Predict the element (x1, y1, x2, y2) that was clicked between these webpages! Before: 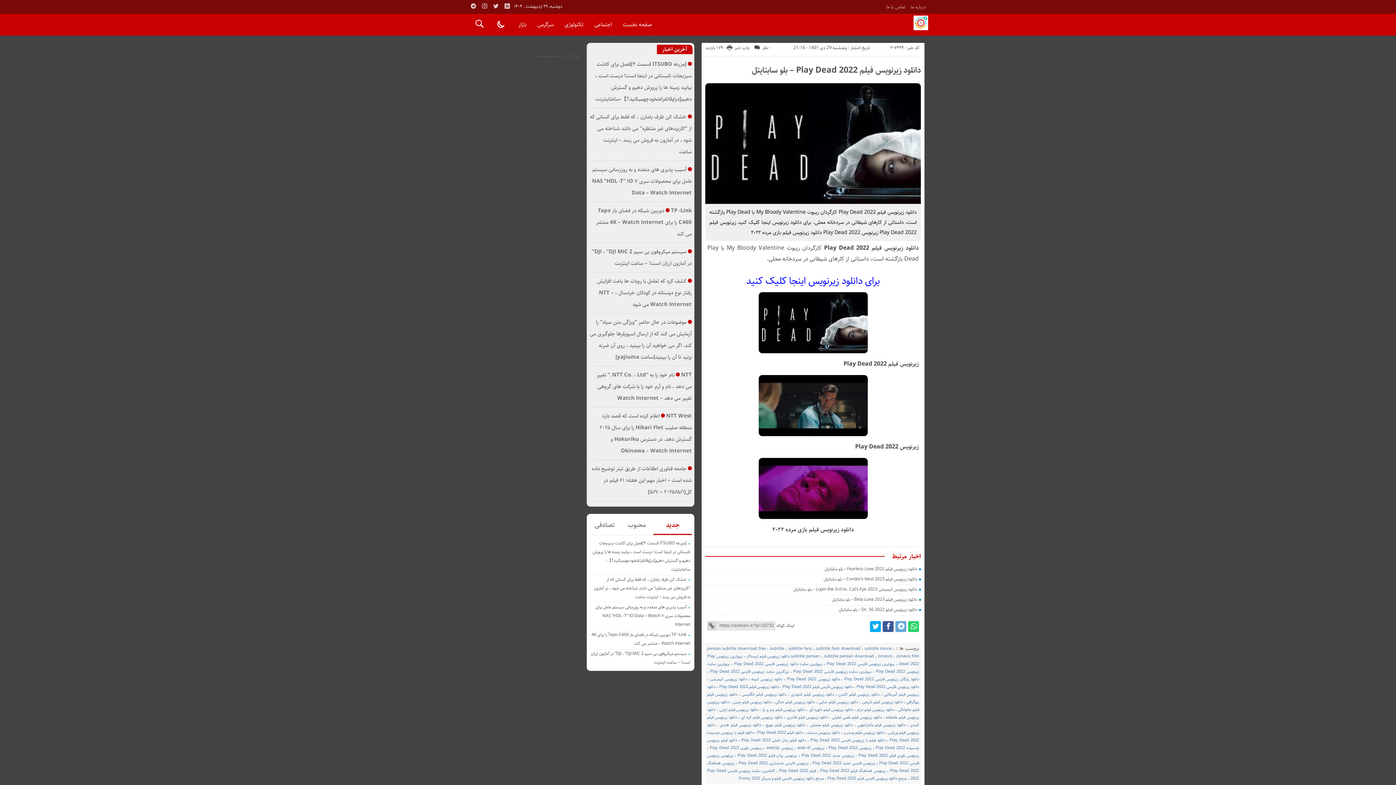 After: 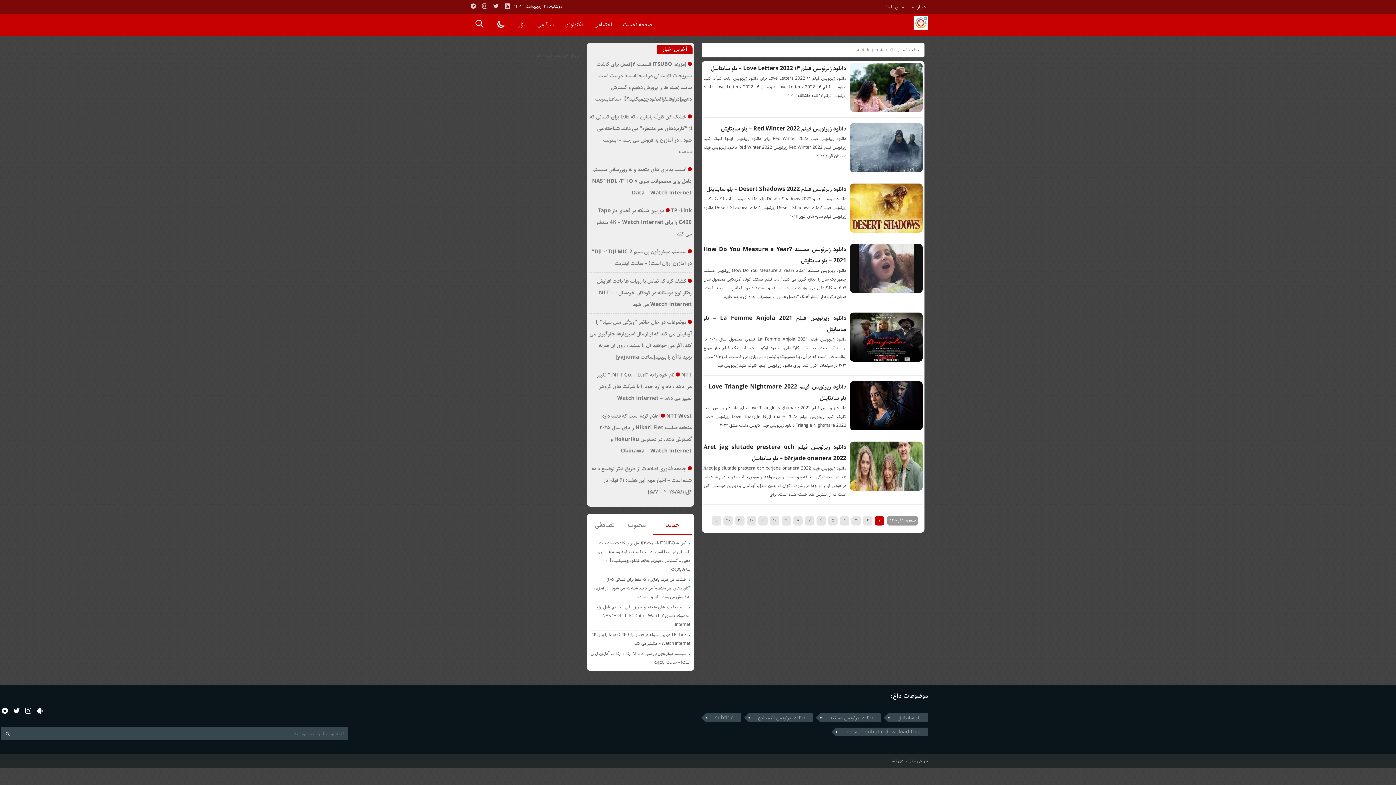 Action: label: subtitle persian bbox: (790, 653, 820, 659)